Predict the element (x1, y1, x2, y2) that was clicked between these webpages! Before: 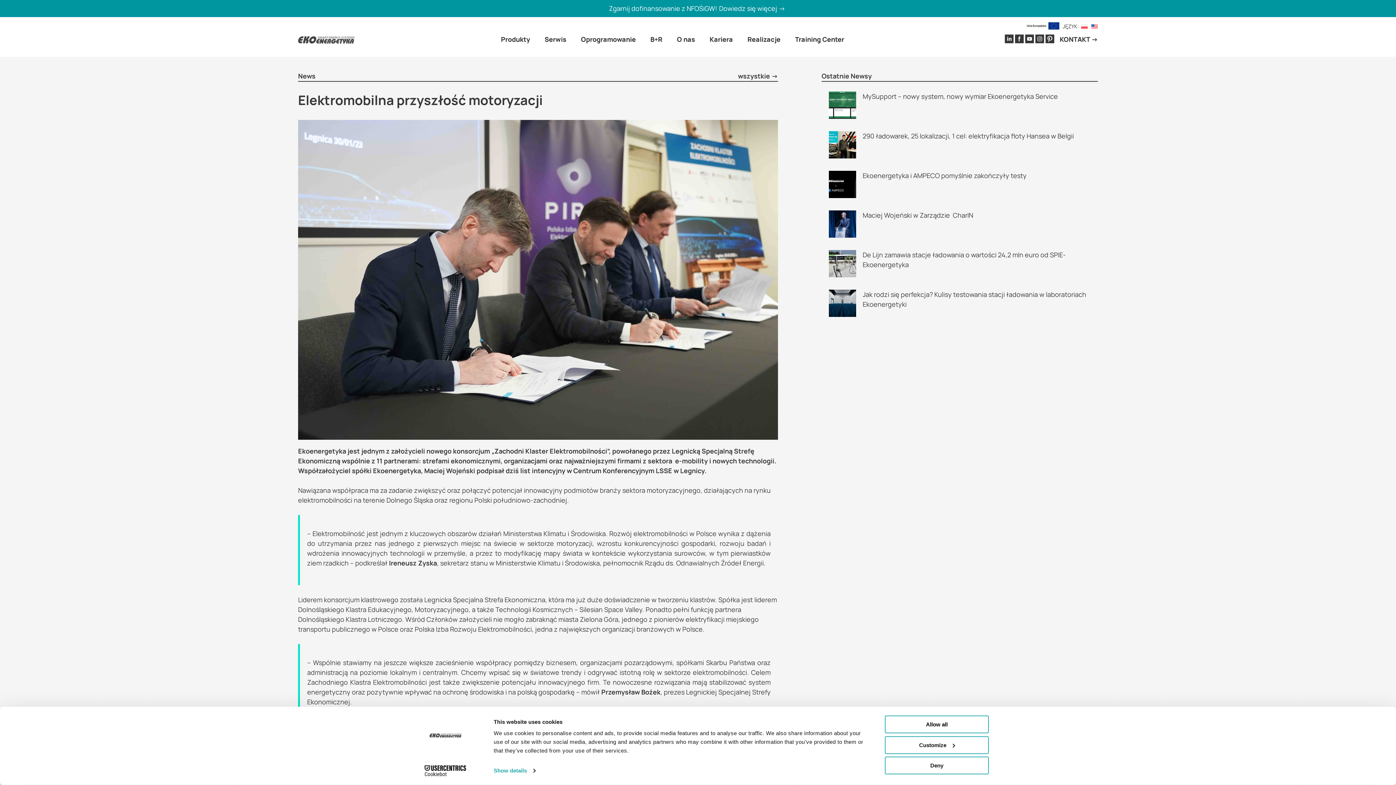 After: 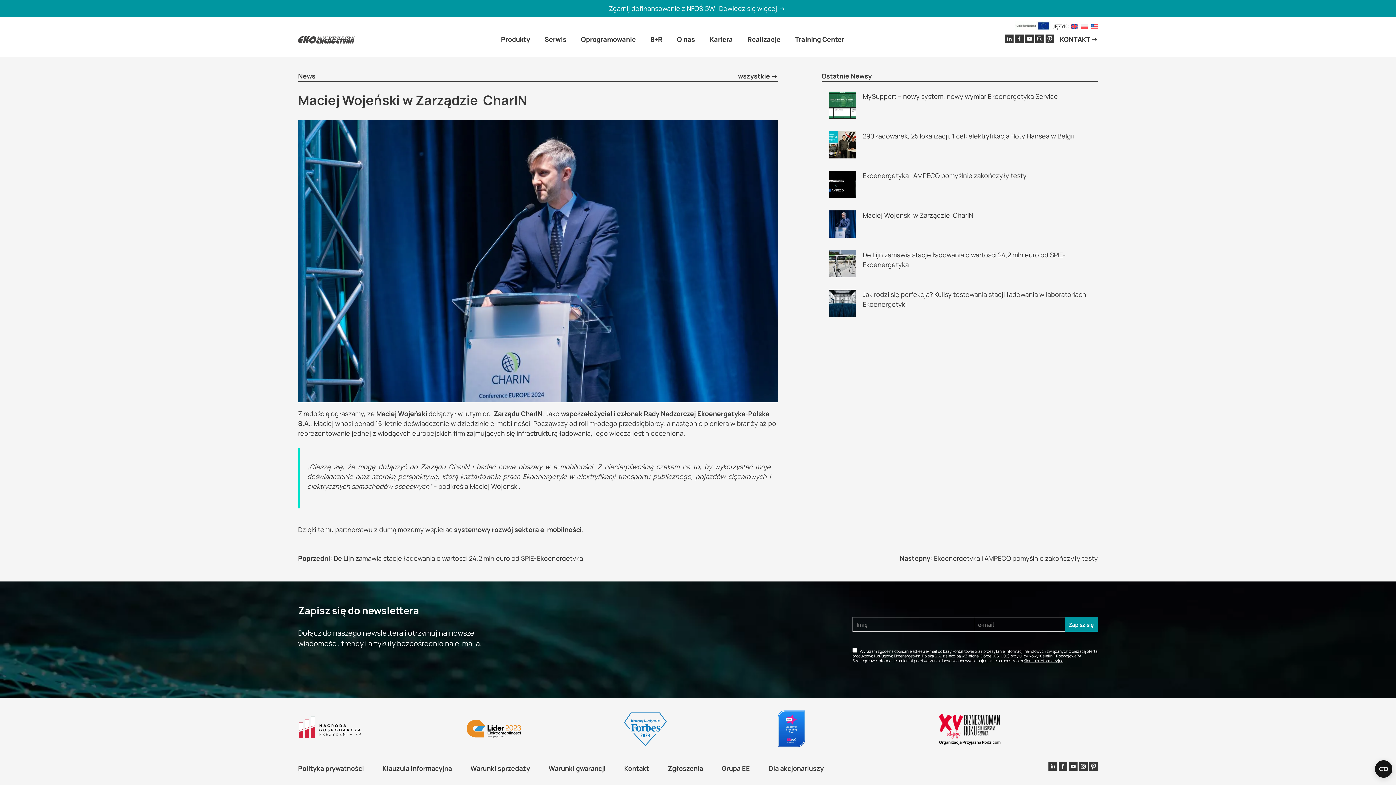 Action: label: Maciej Wojeński w Zarządzie  CharIN bbox: (829, 210, 856, 240)